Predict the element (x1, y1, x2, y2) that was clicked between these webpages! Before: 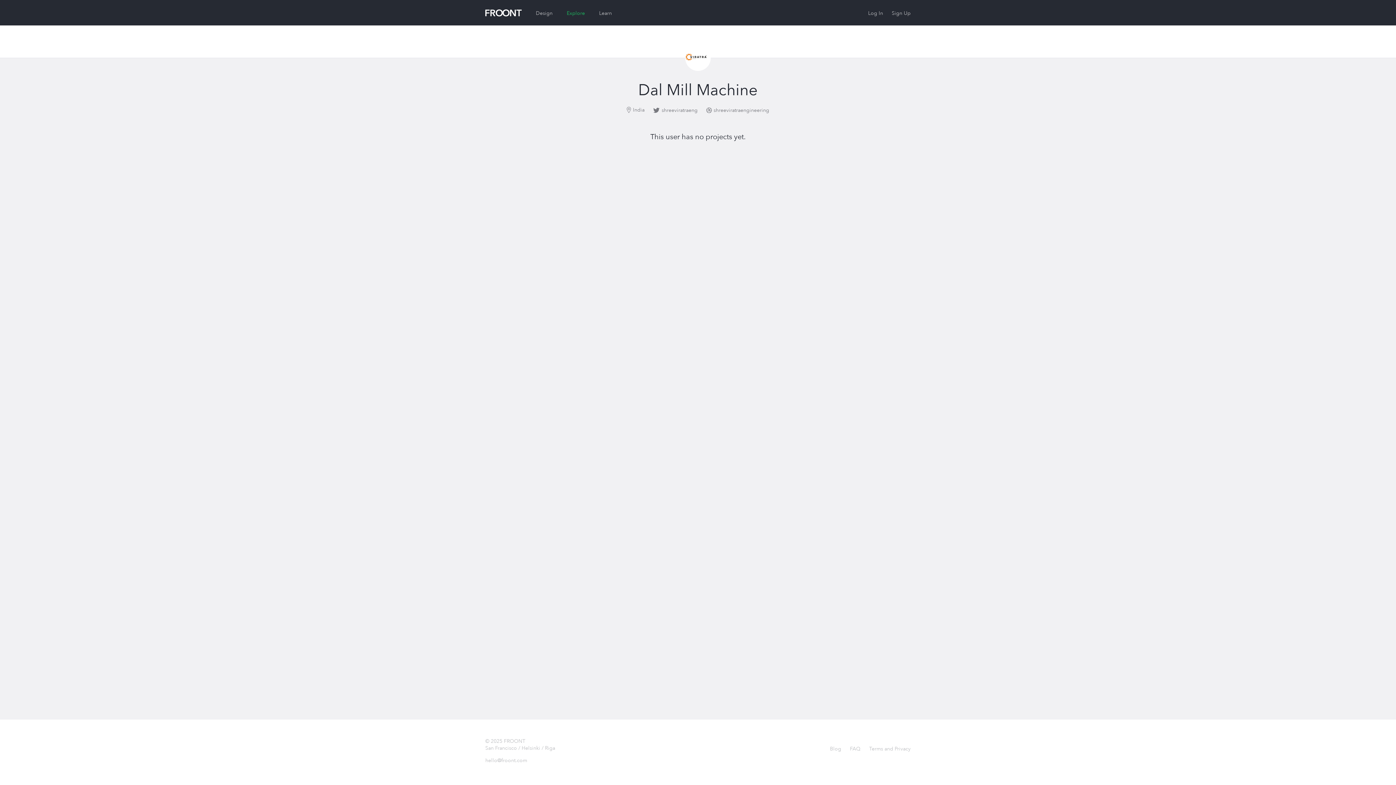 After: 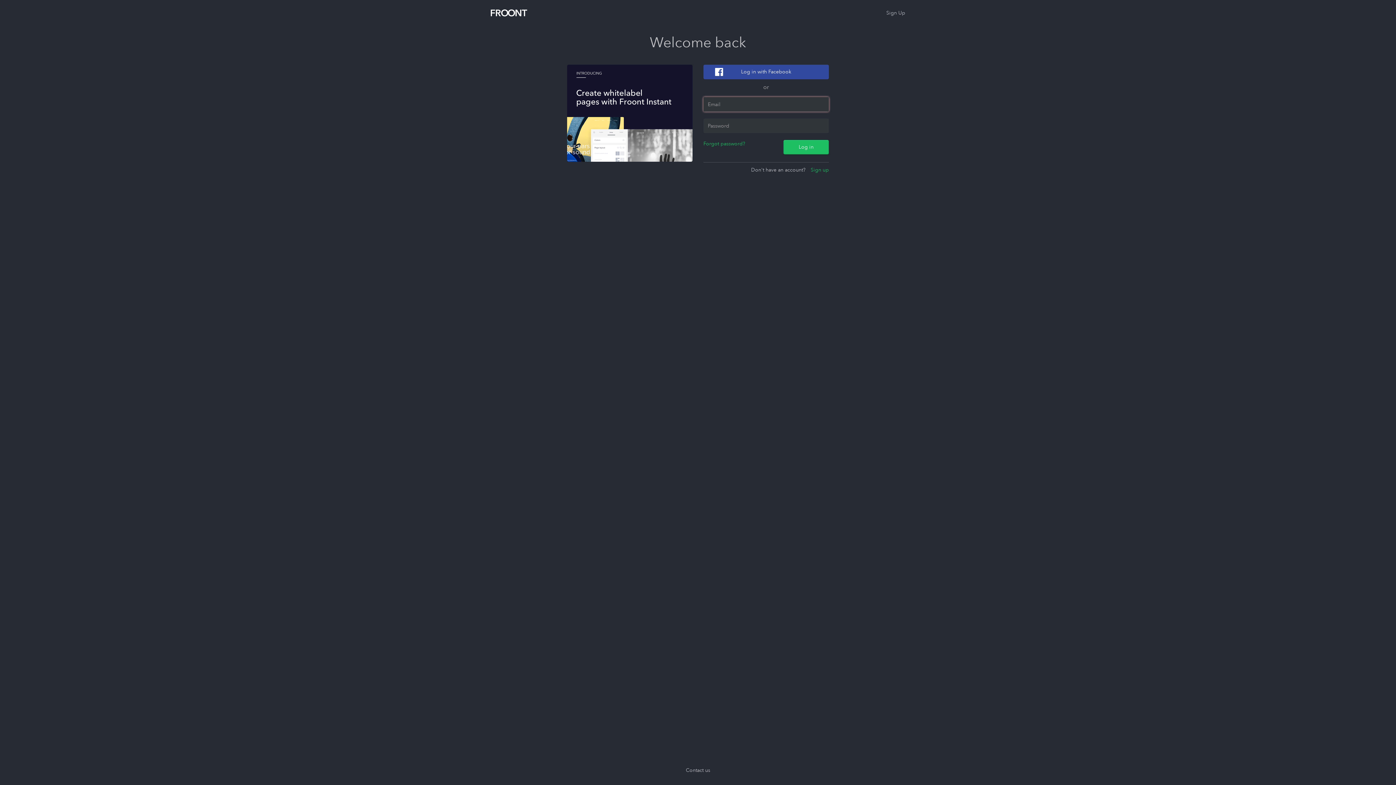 Action: bbox: (536, 9, 552, 16) label: Design